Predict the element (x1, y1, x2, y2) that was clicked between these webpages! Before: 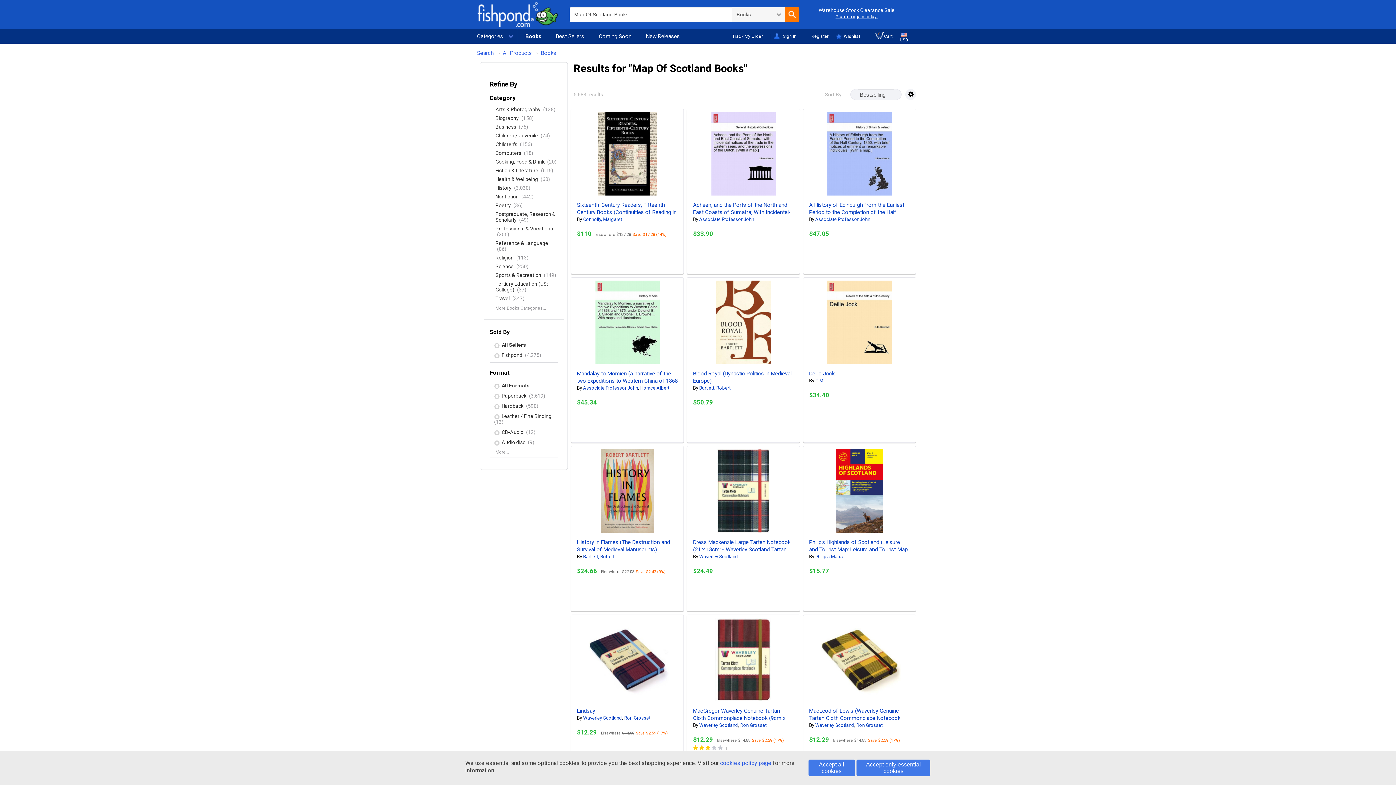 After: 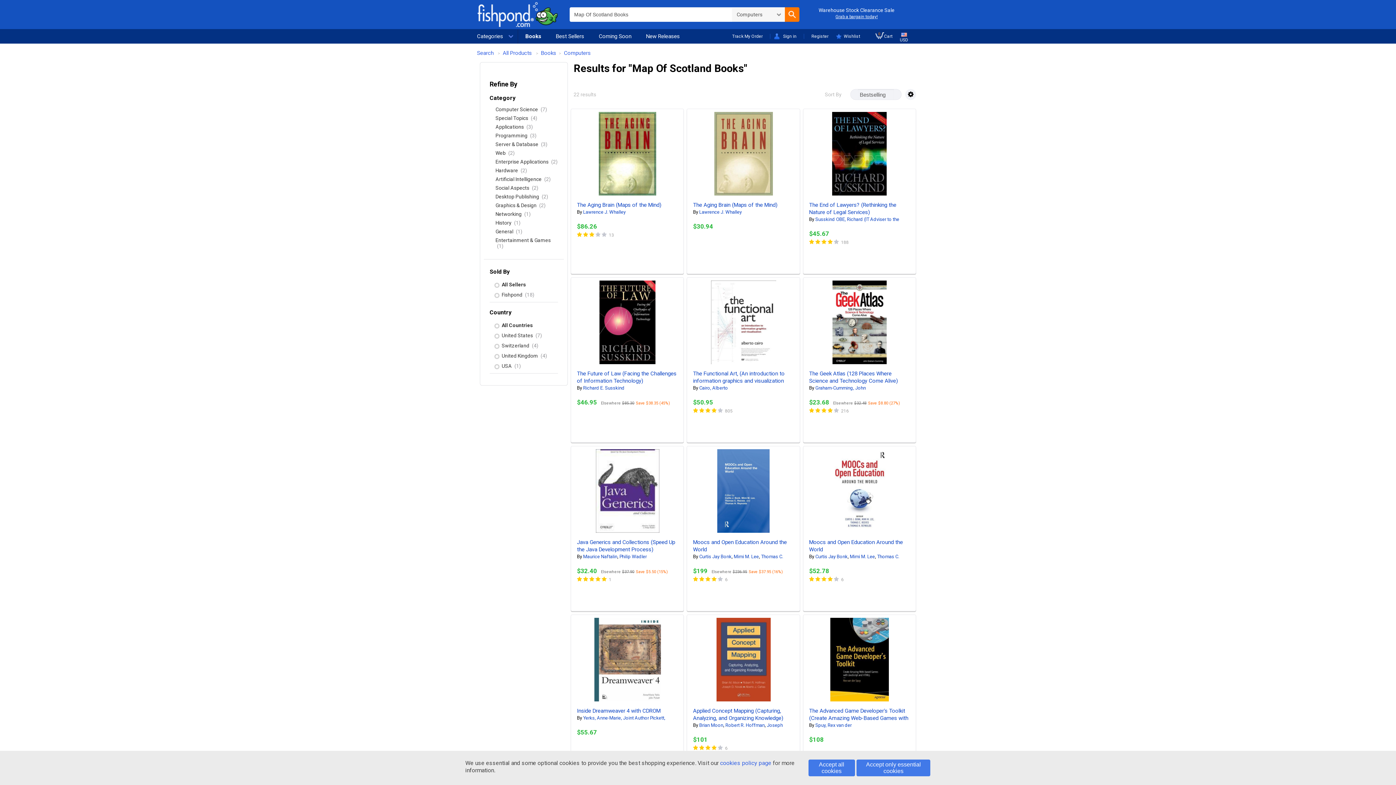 Action: label: Computers bbox: (495, 150, 521, 156)